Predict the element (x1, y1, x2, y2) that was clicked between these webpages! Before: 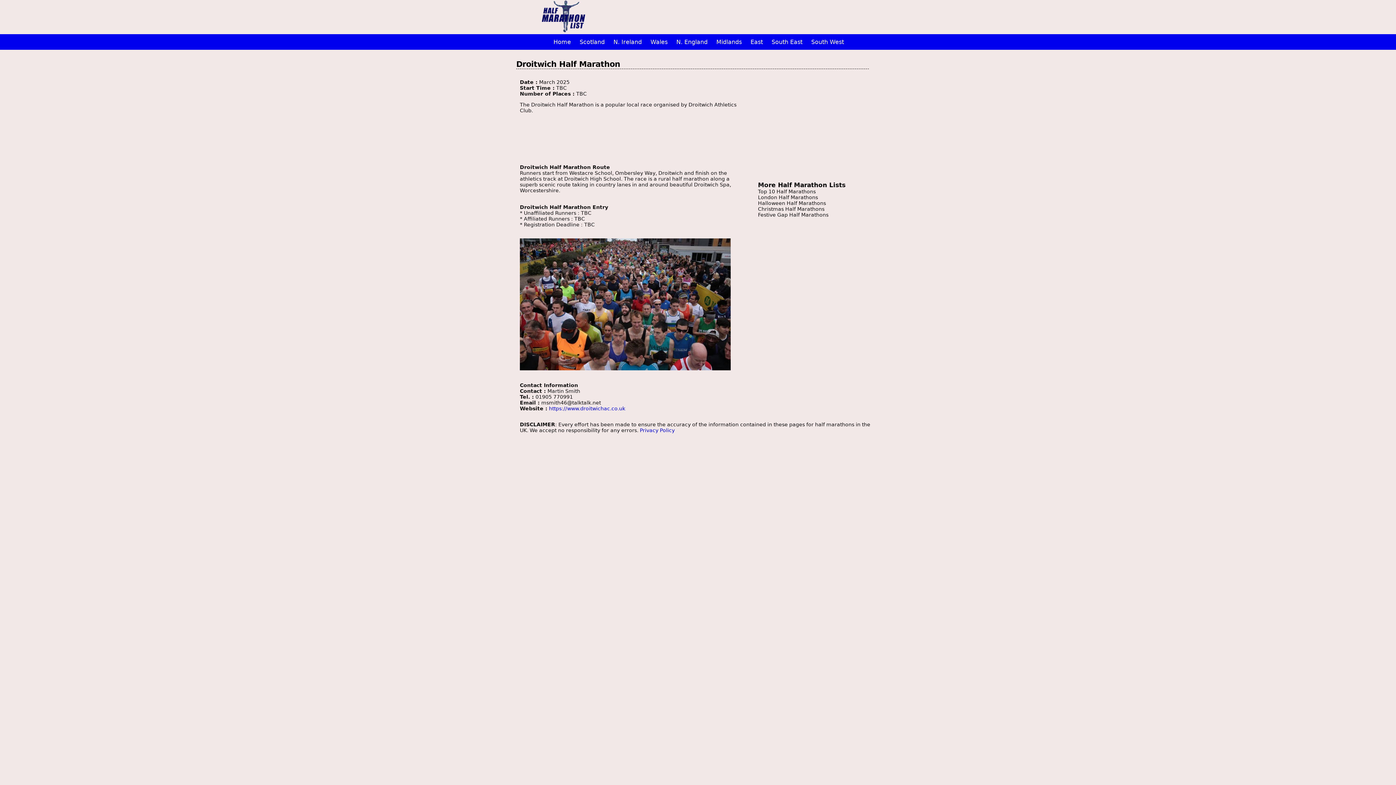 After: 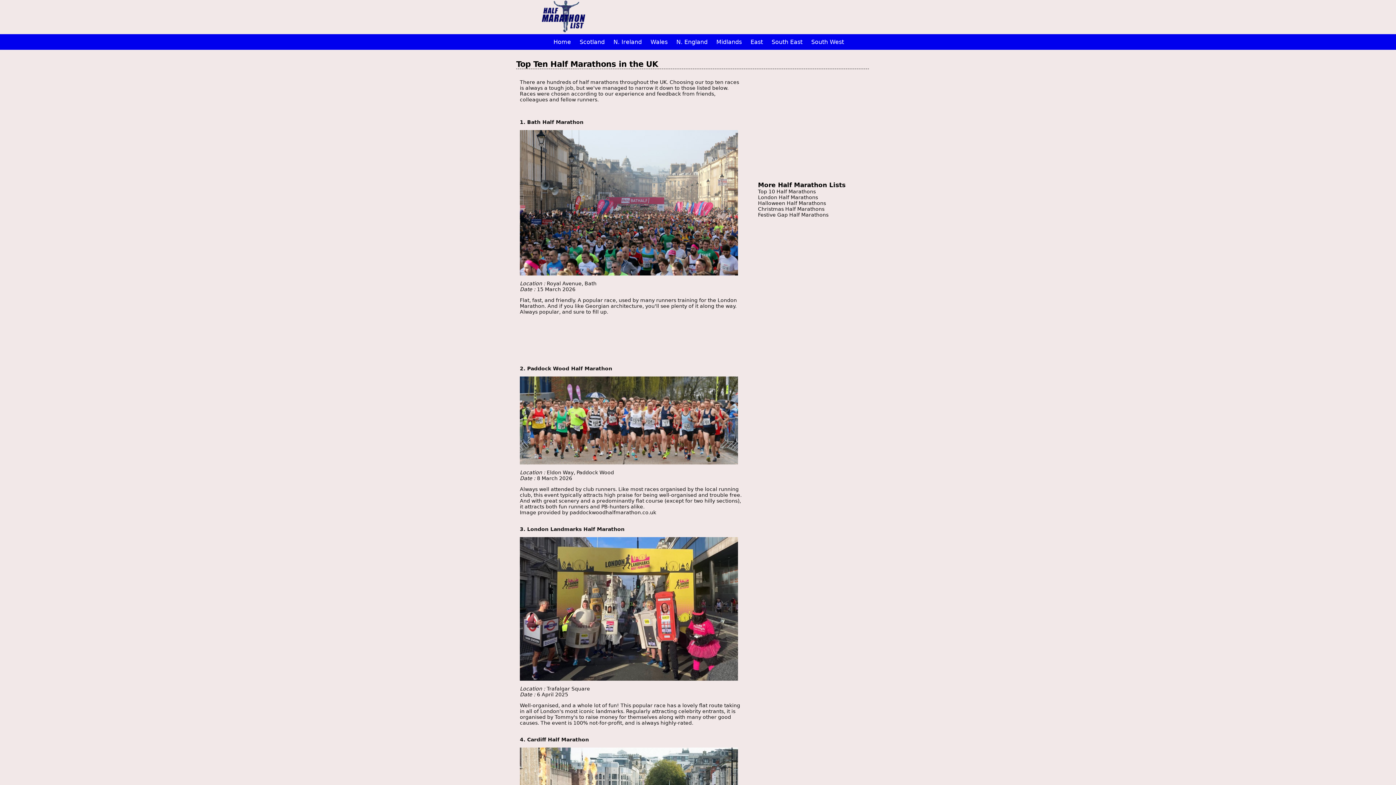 Action: bbox: (758, 188, 816, 194) label: Top 10 Half Marathons